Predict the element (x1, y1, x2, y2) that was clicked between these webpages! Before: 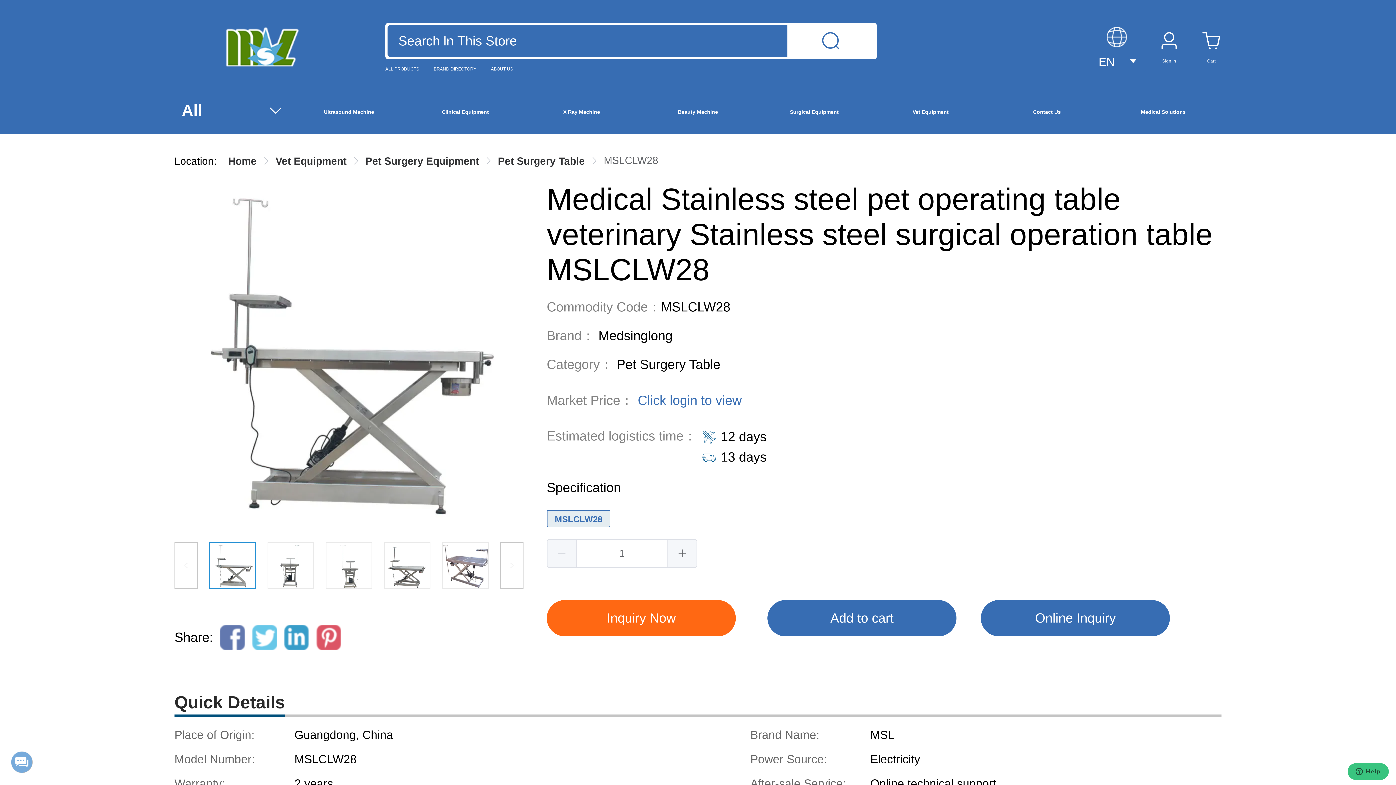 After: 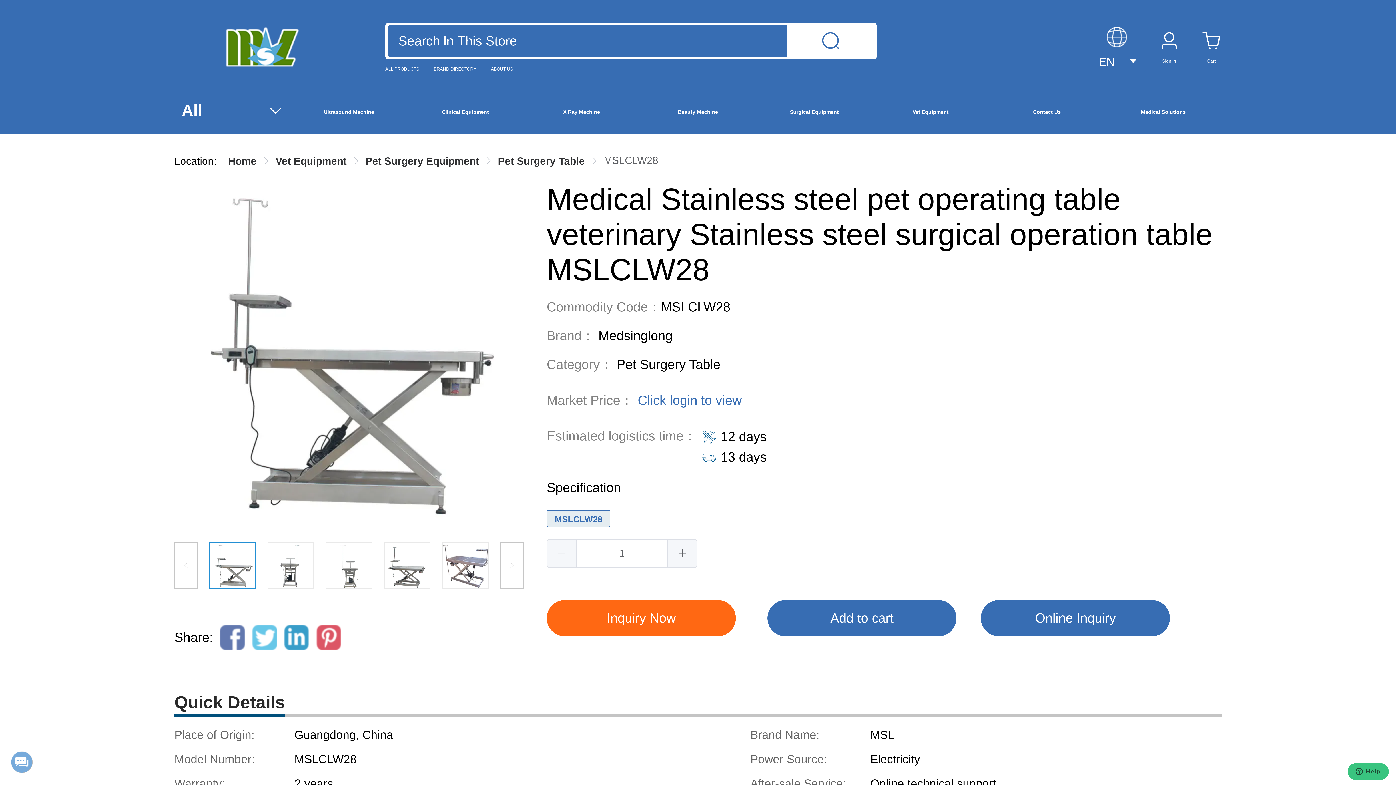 Action: label: Online Inquiry bbox: (981, 600, 1170, 636)